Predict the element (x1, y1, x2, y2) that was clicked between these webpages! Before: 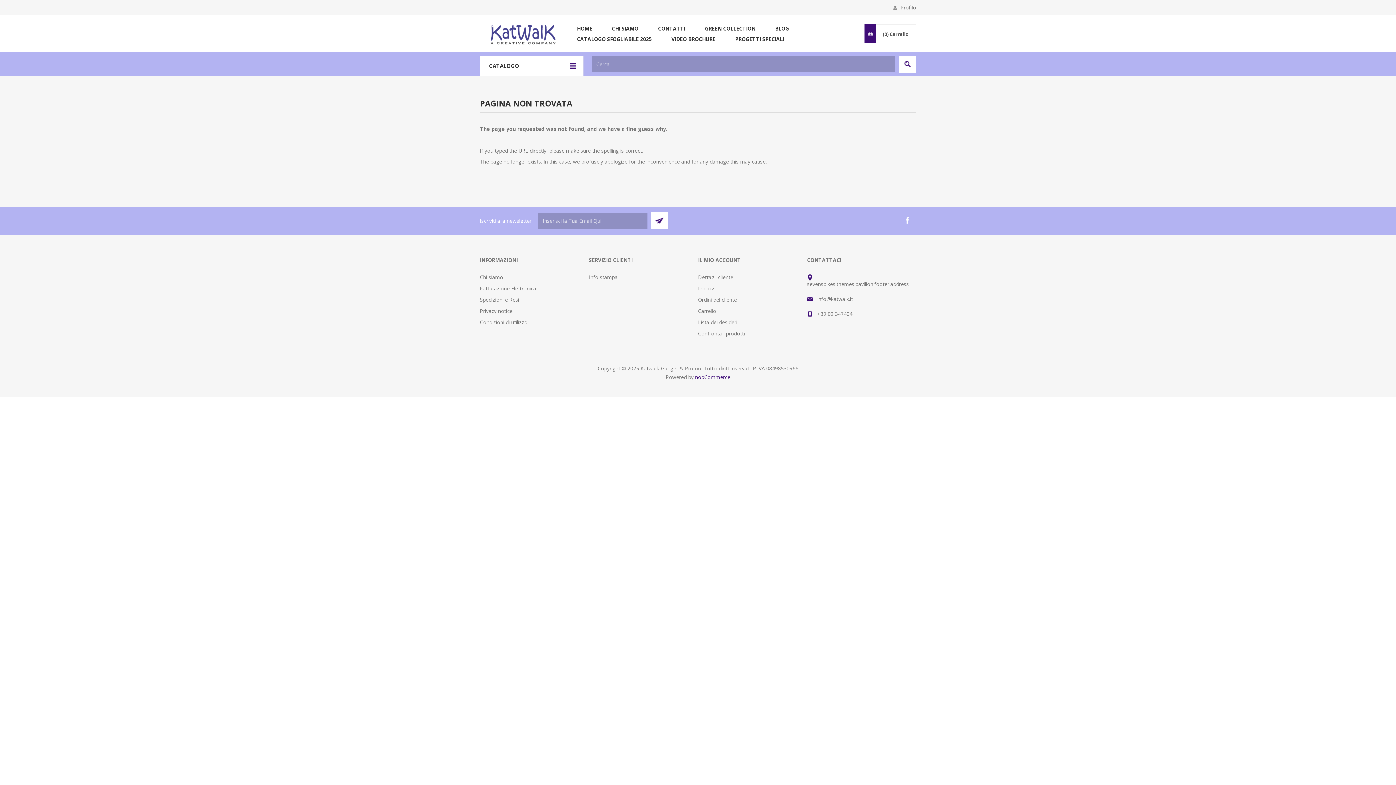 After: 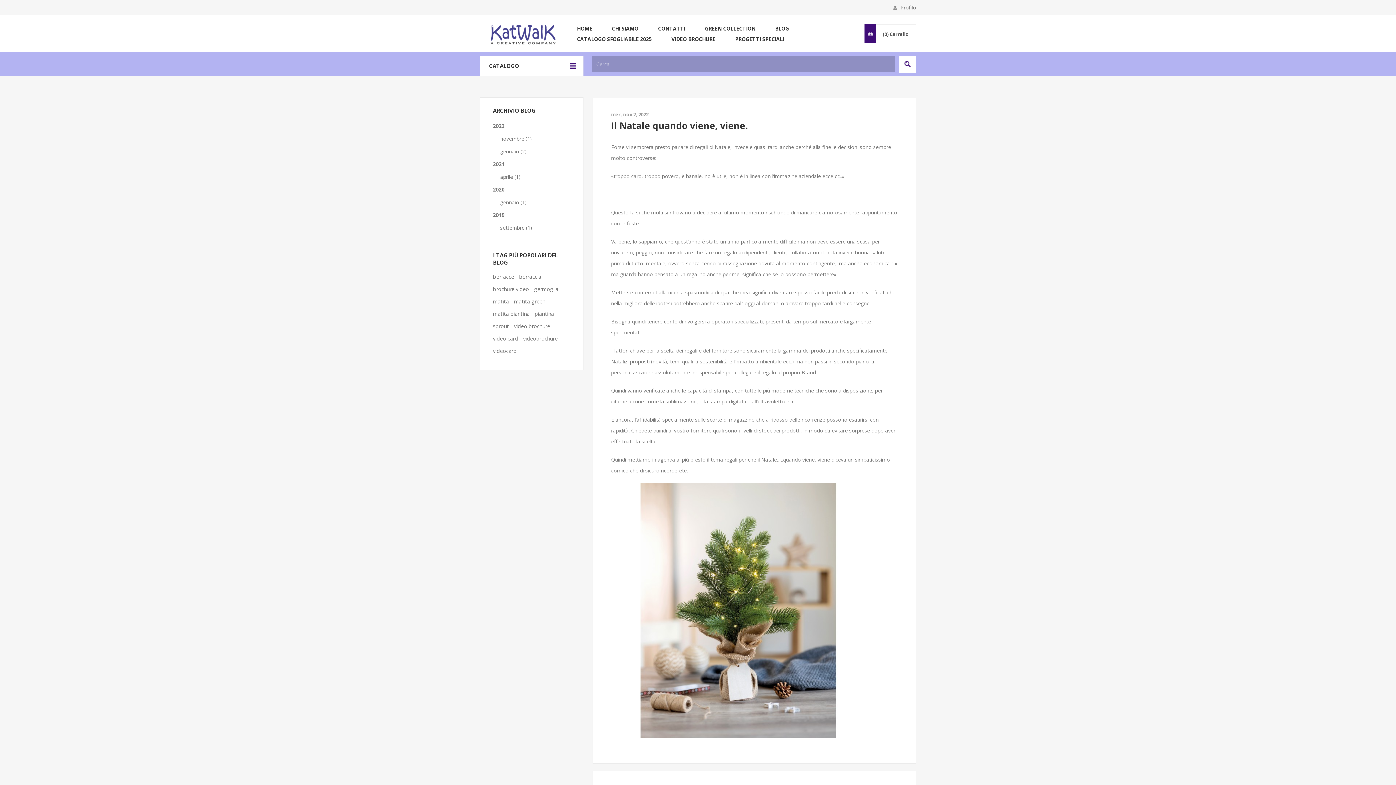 Action: bbox: (765, 23, 798, 33) label: BLOG